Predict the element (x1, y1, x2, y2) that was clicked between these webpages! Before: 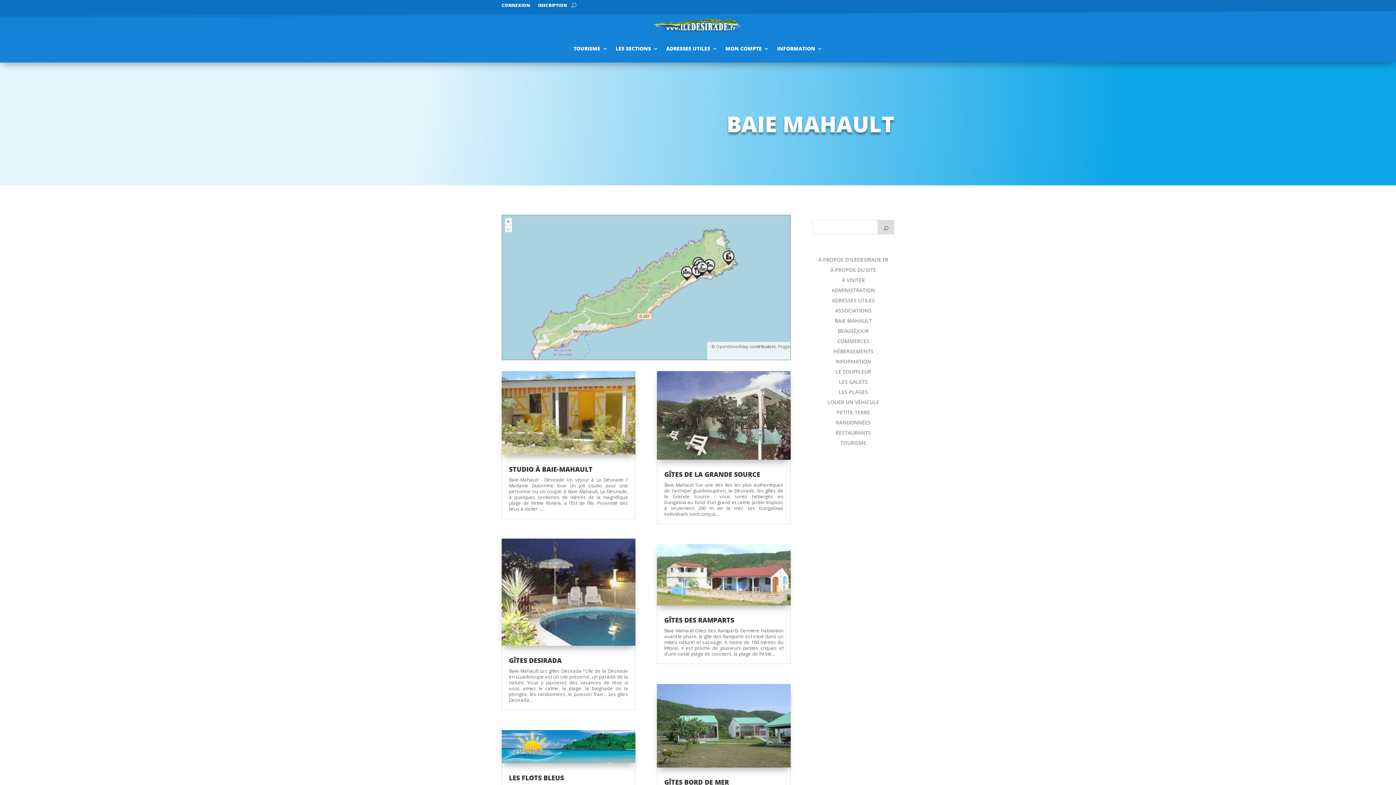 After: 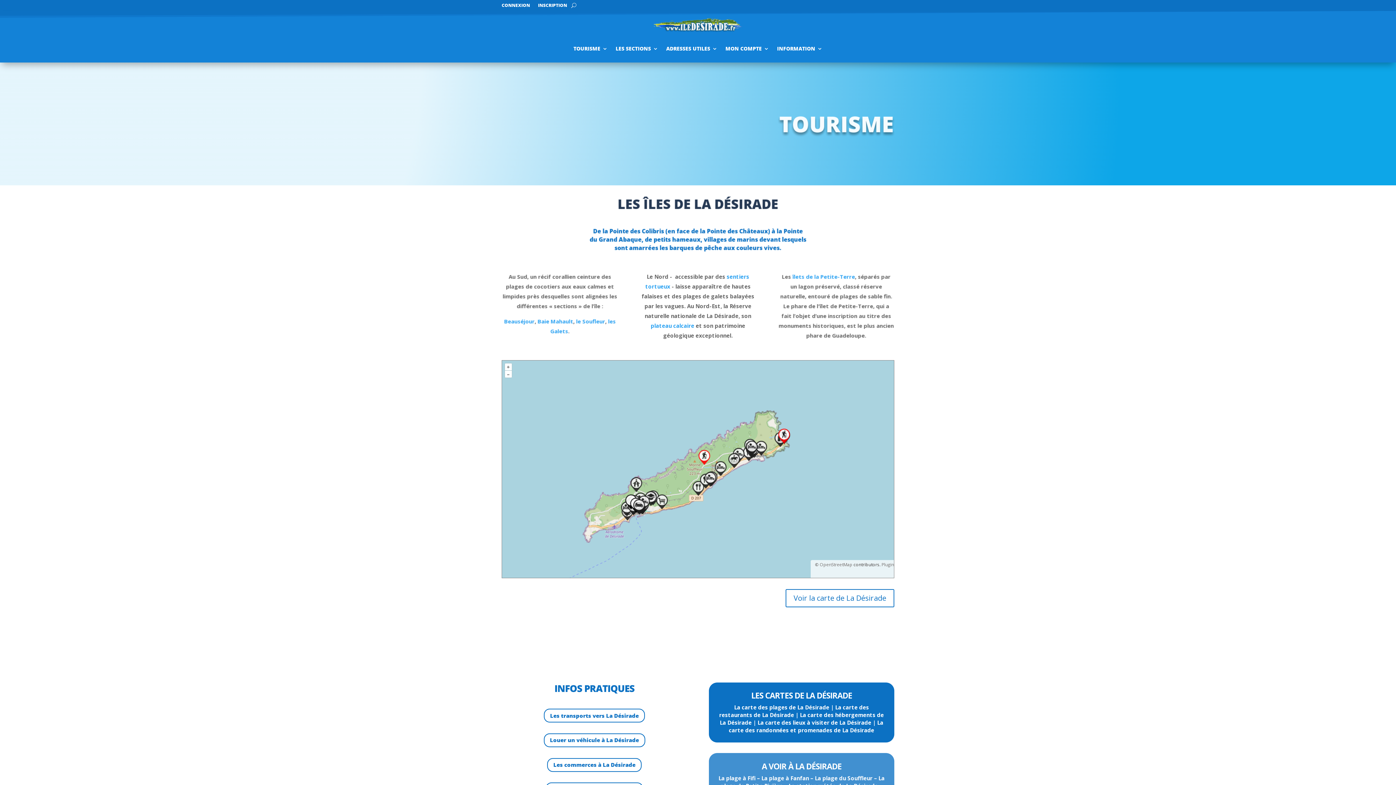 Action: label: TOURISME bbox: (573, 34, 607, 62)